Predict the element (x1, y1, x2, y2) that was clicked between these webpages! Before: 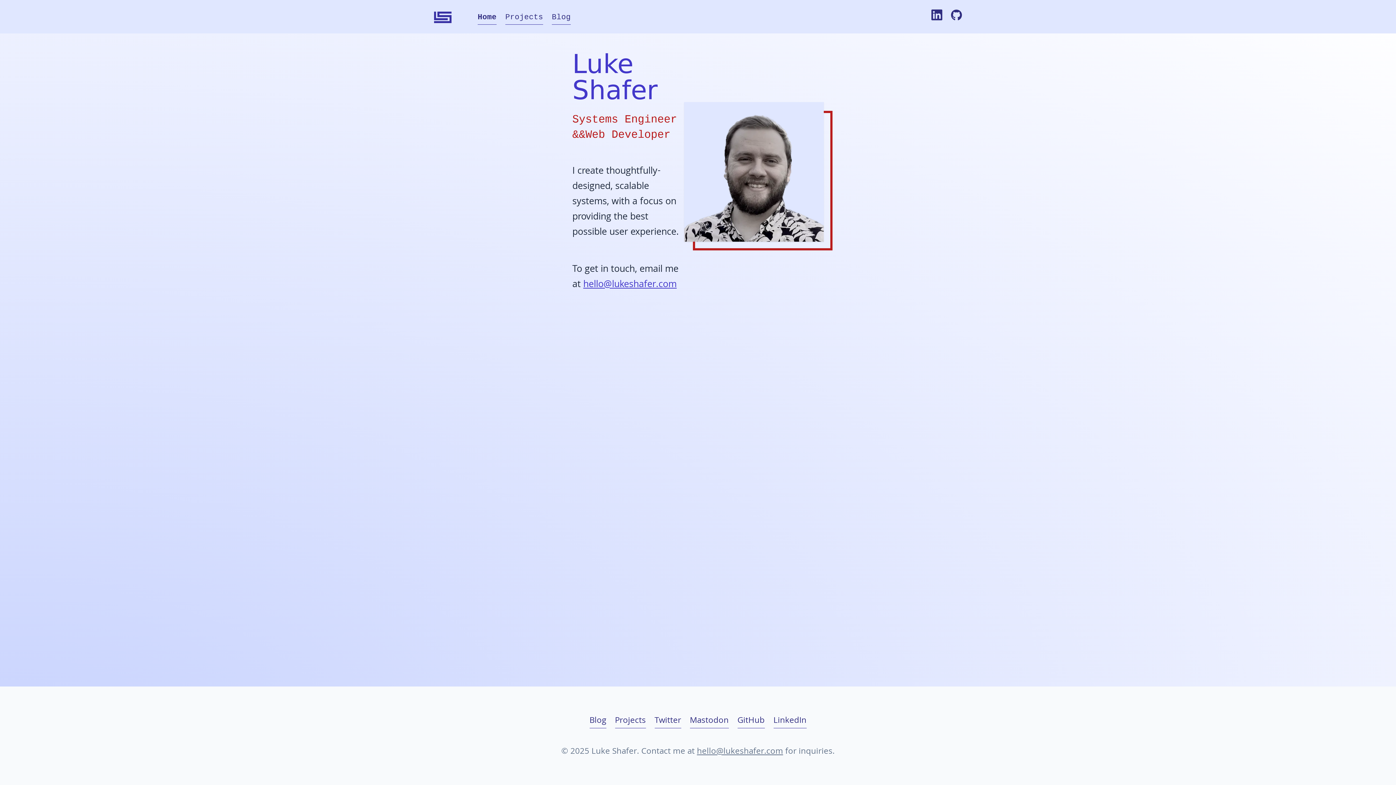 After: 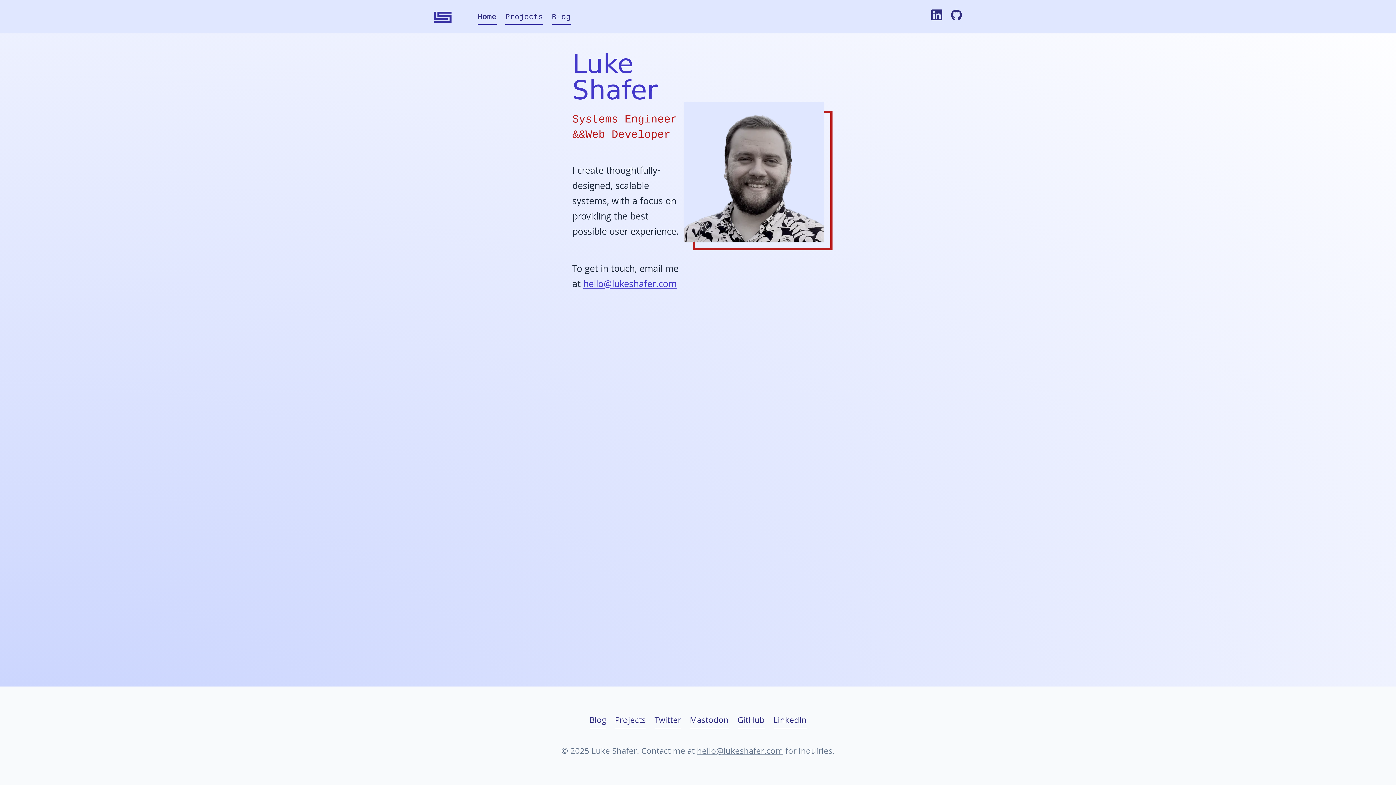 Action: label: hello@lukeshafer.com bbox: (583, 277, 676, 293)